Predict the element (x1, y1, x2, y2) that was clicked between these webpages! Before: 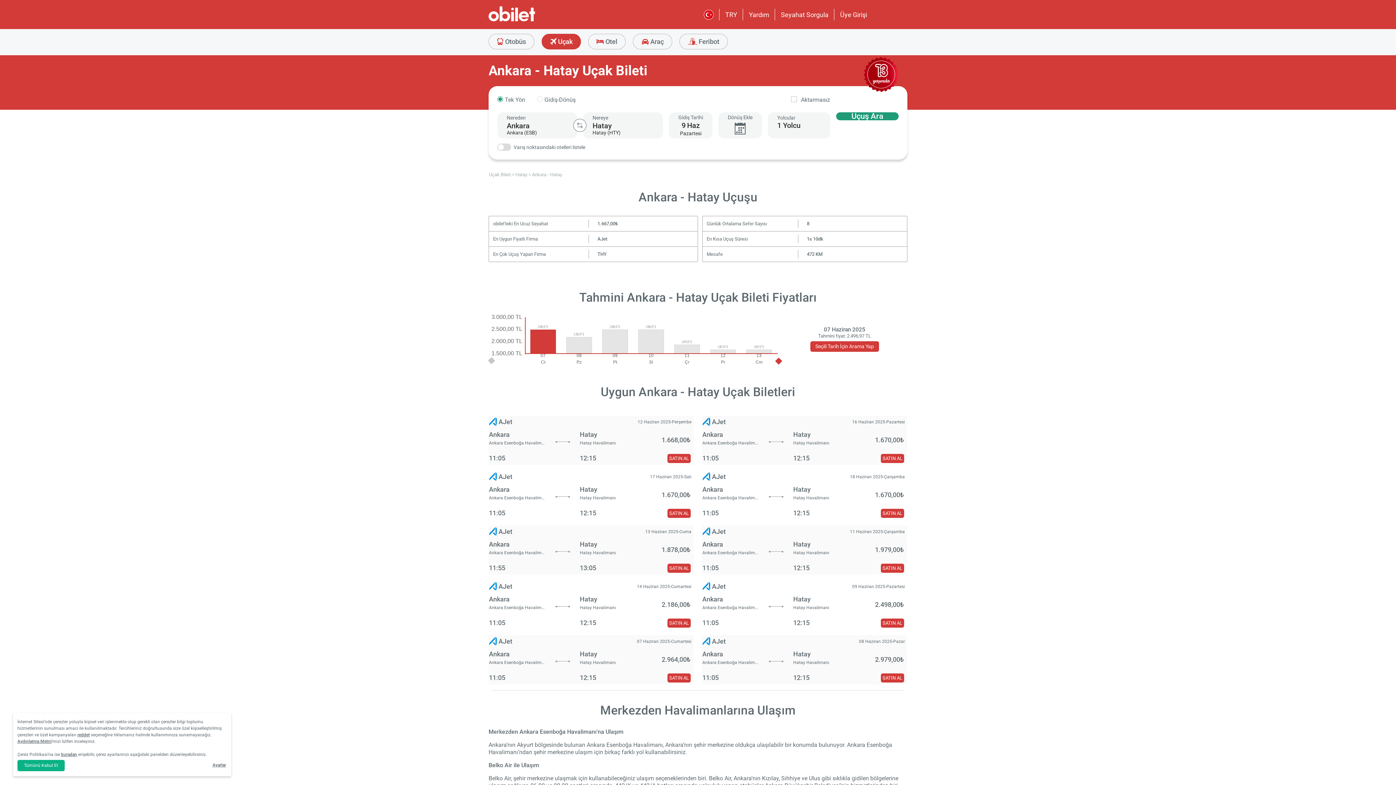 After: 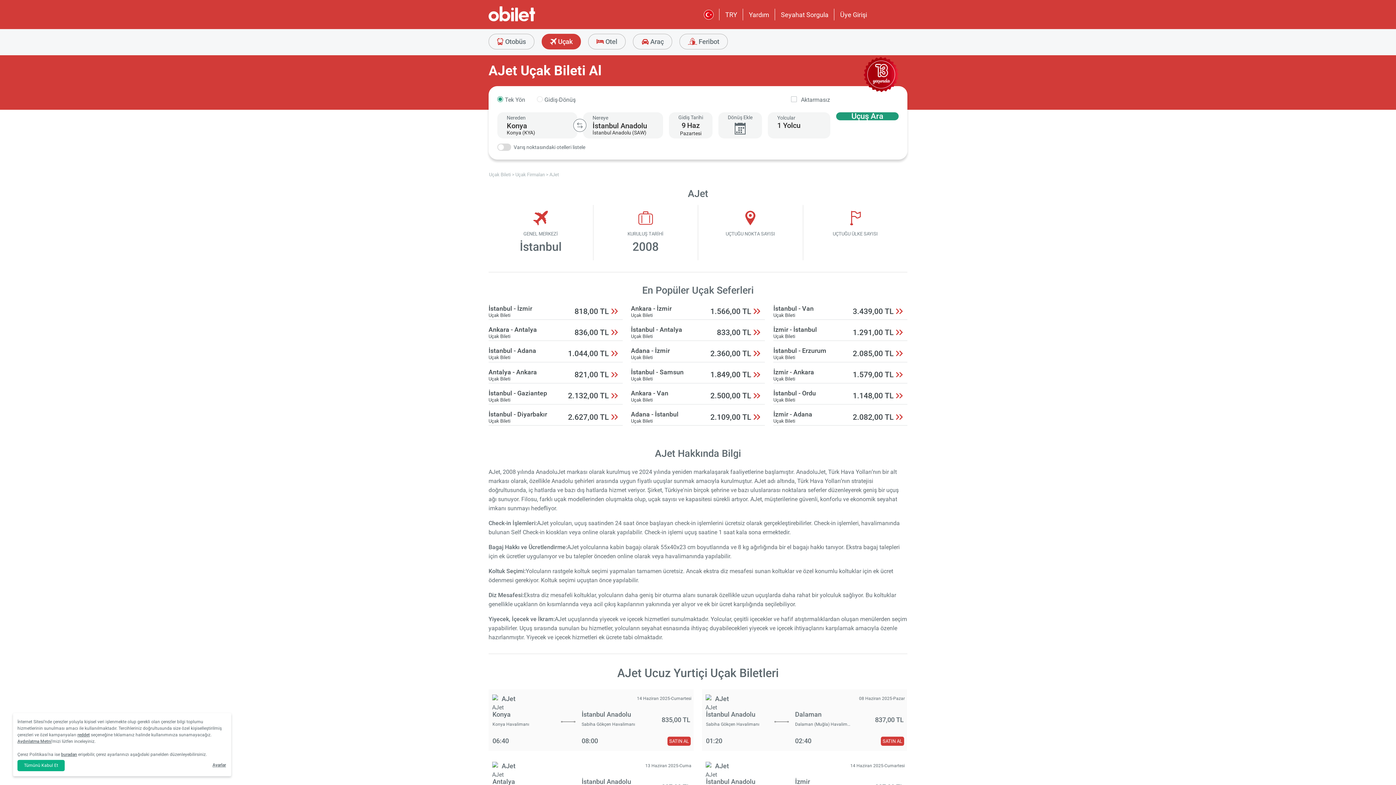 Action: bbox: (597, 236, 607, 241) label: AJet